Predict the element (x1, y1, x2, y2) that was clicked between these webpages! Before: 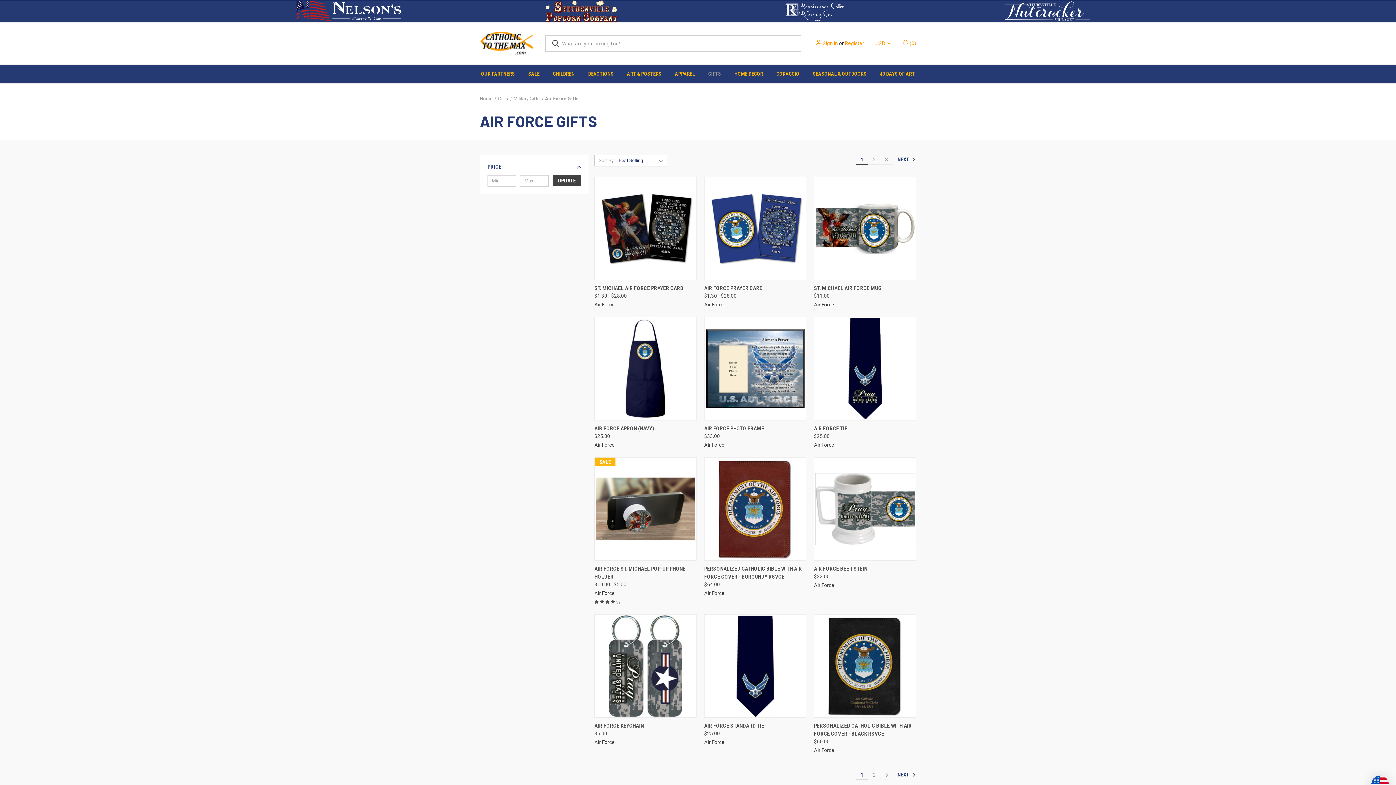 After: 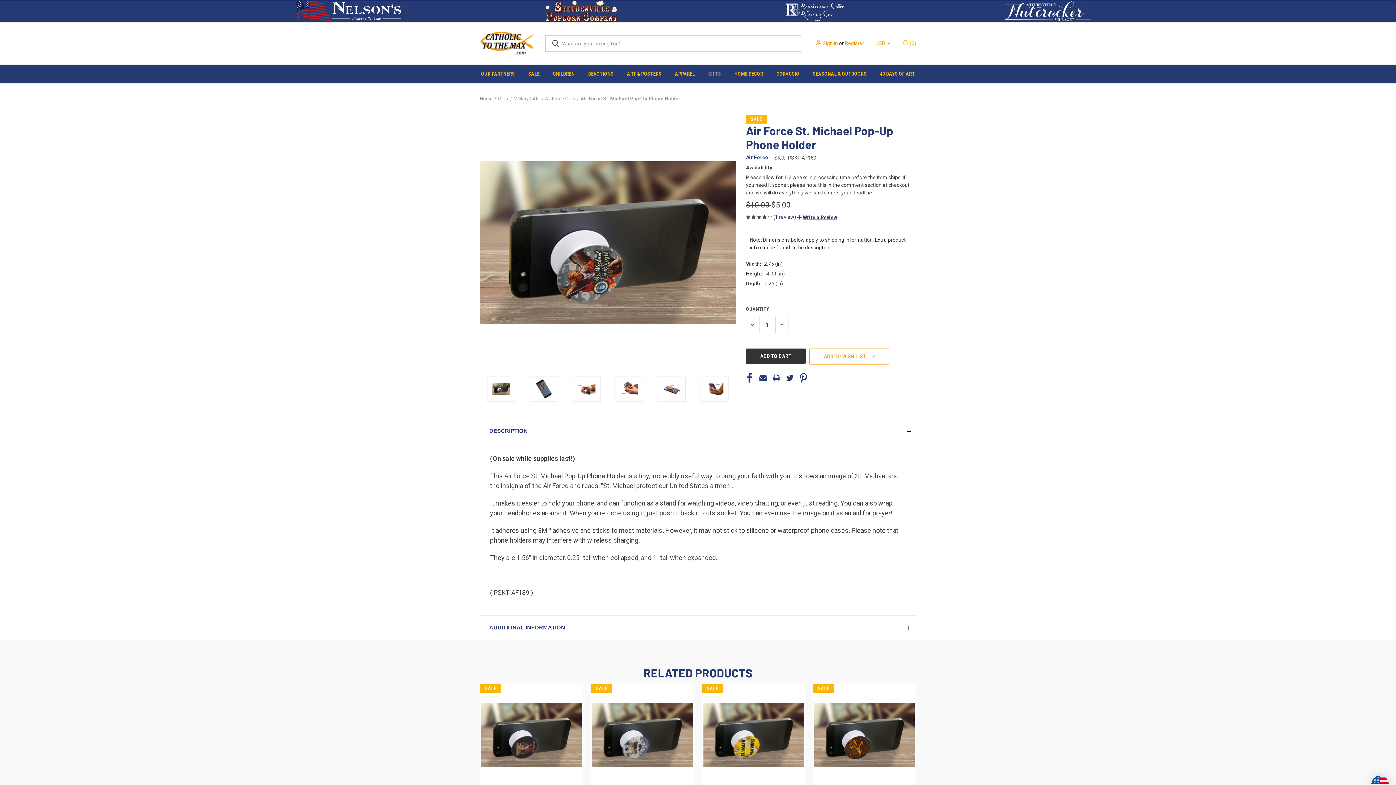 Action: bbox: (596, 458, 695, 559) label: Air Force St. Michael Pop-Up Phone Holder,     Was:
$10.00,
    Now:
$5.00

